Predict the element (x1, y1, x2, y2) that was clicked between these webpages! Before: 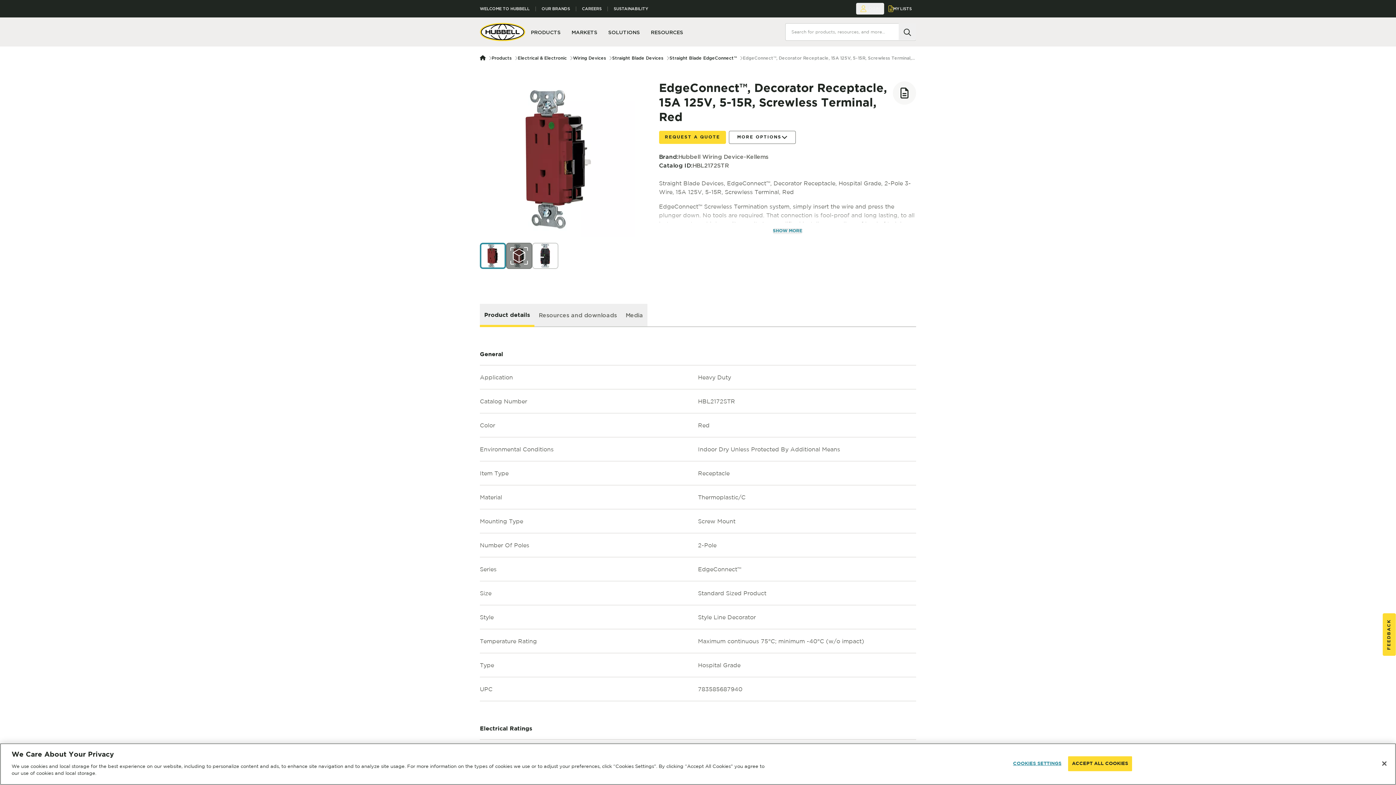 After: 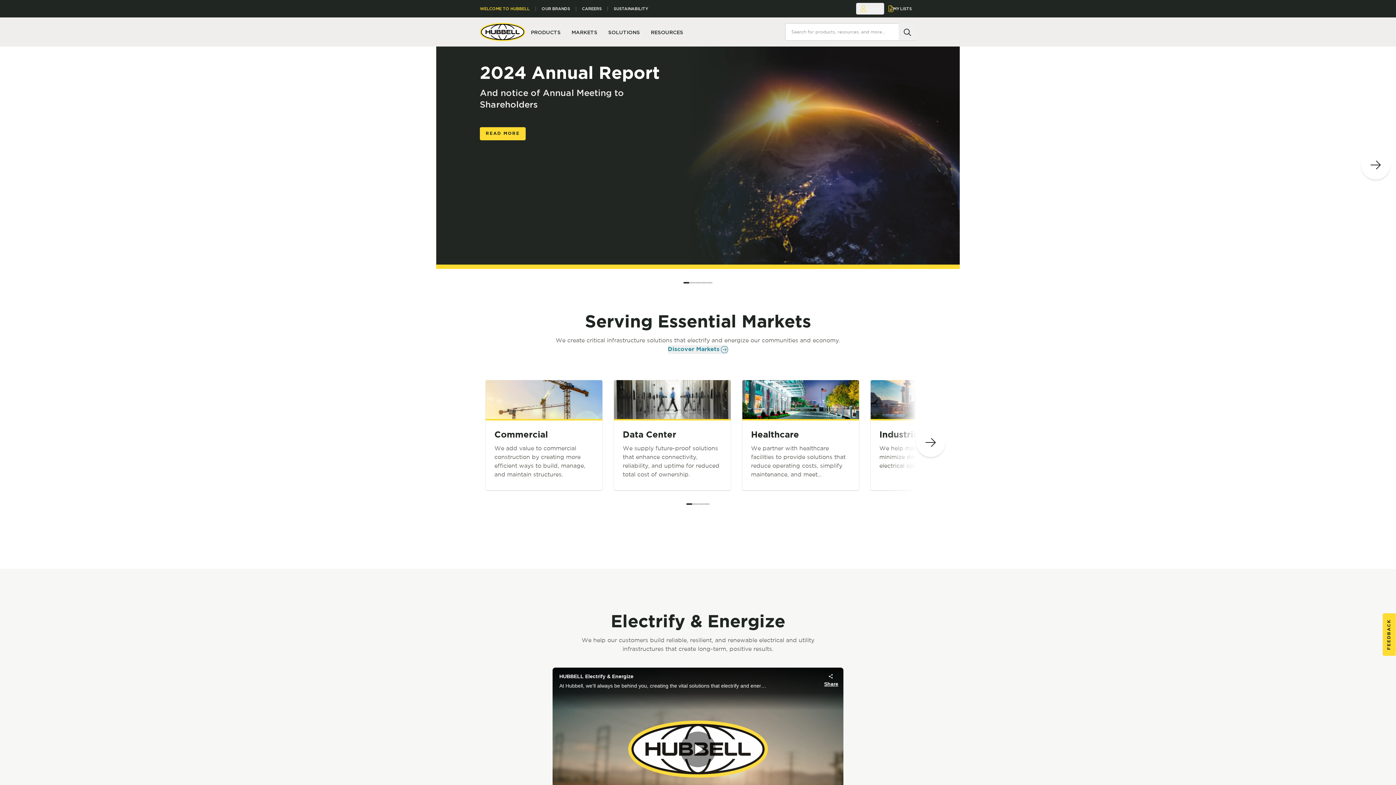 Action: label: WELCOME TO HUBBELL bbox: (480, 6, 536, 11)